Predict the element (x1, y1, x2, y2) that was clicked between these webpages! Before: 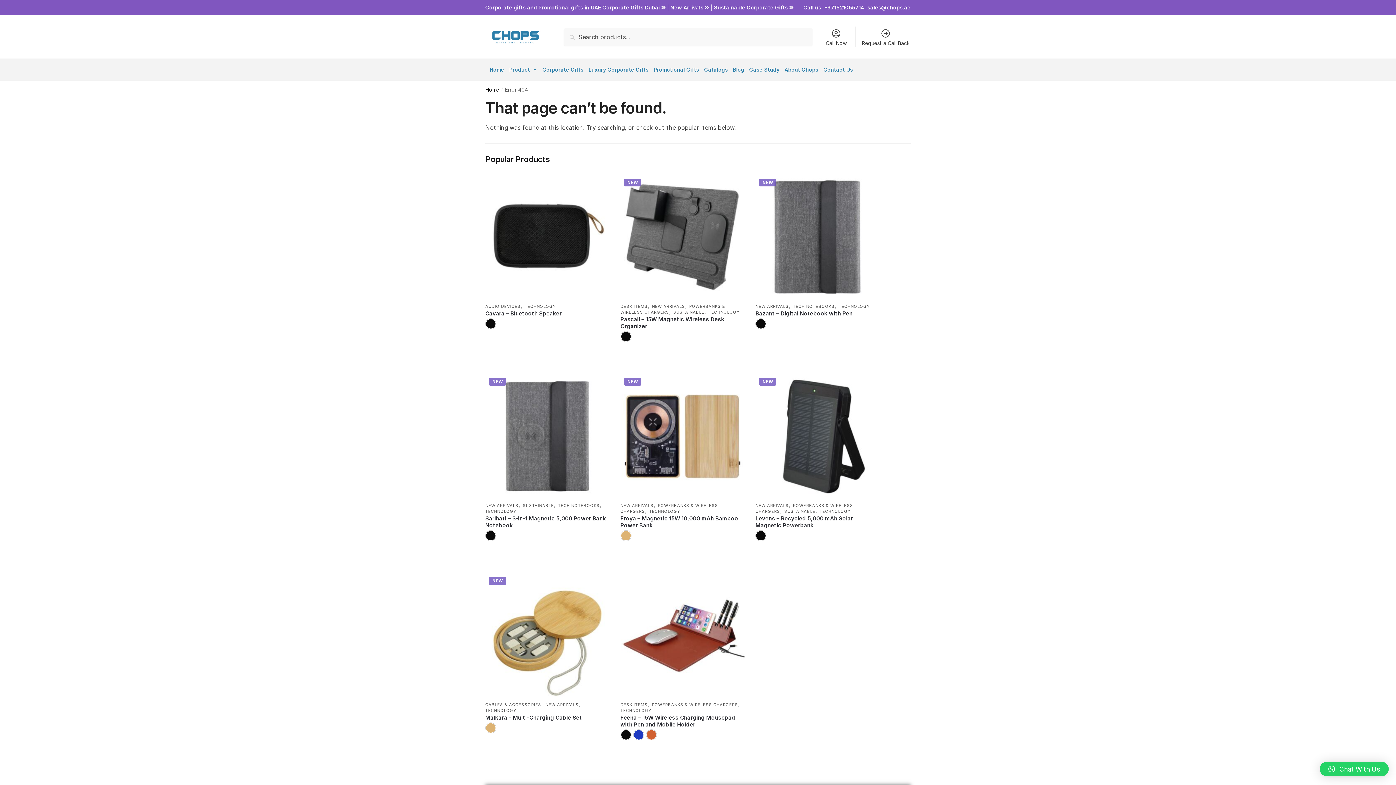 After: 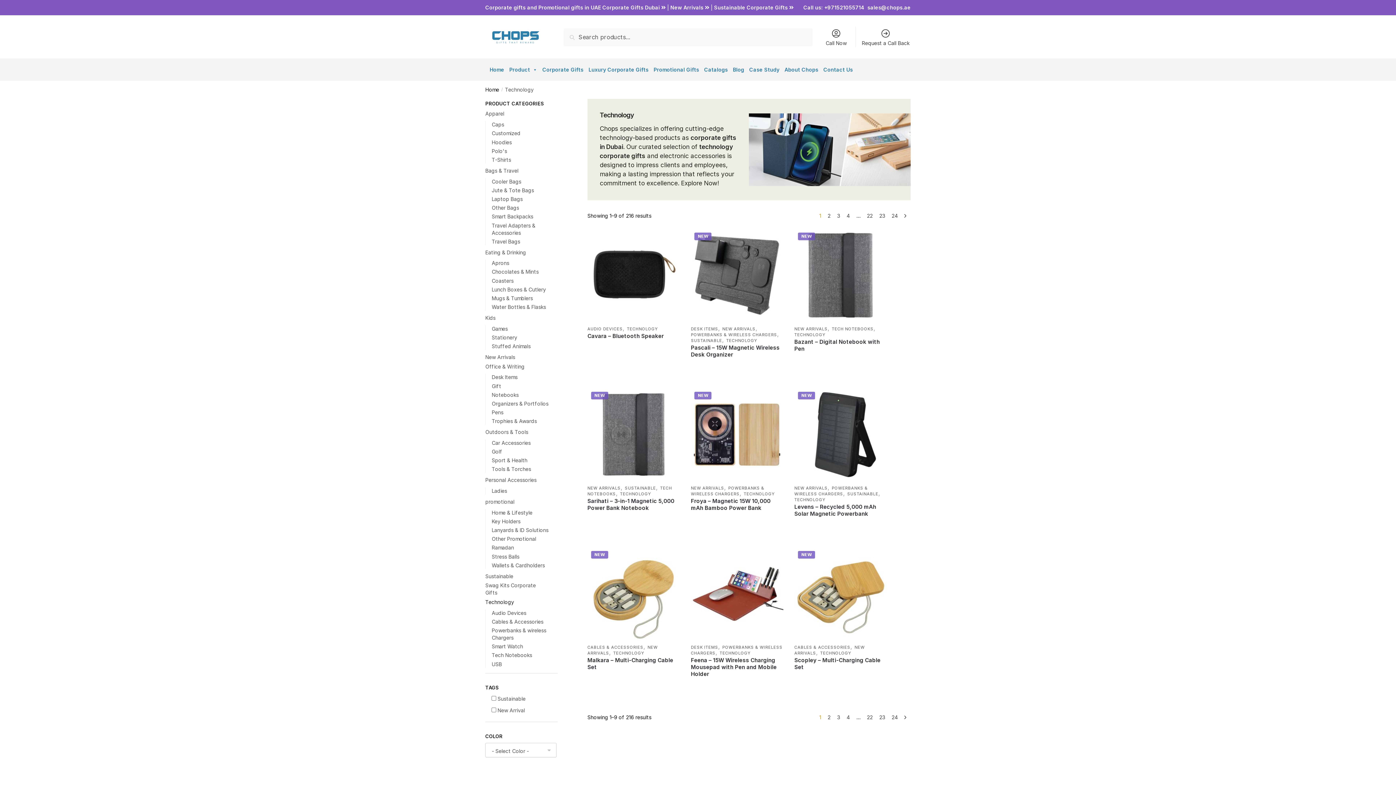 Action: label: TECHNOLOGY bbox: (819, 509, 850, 514)